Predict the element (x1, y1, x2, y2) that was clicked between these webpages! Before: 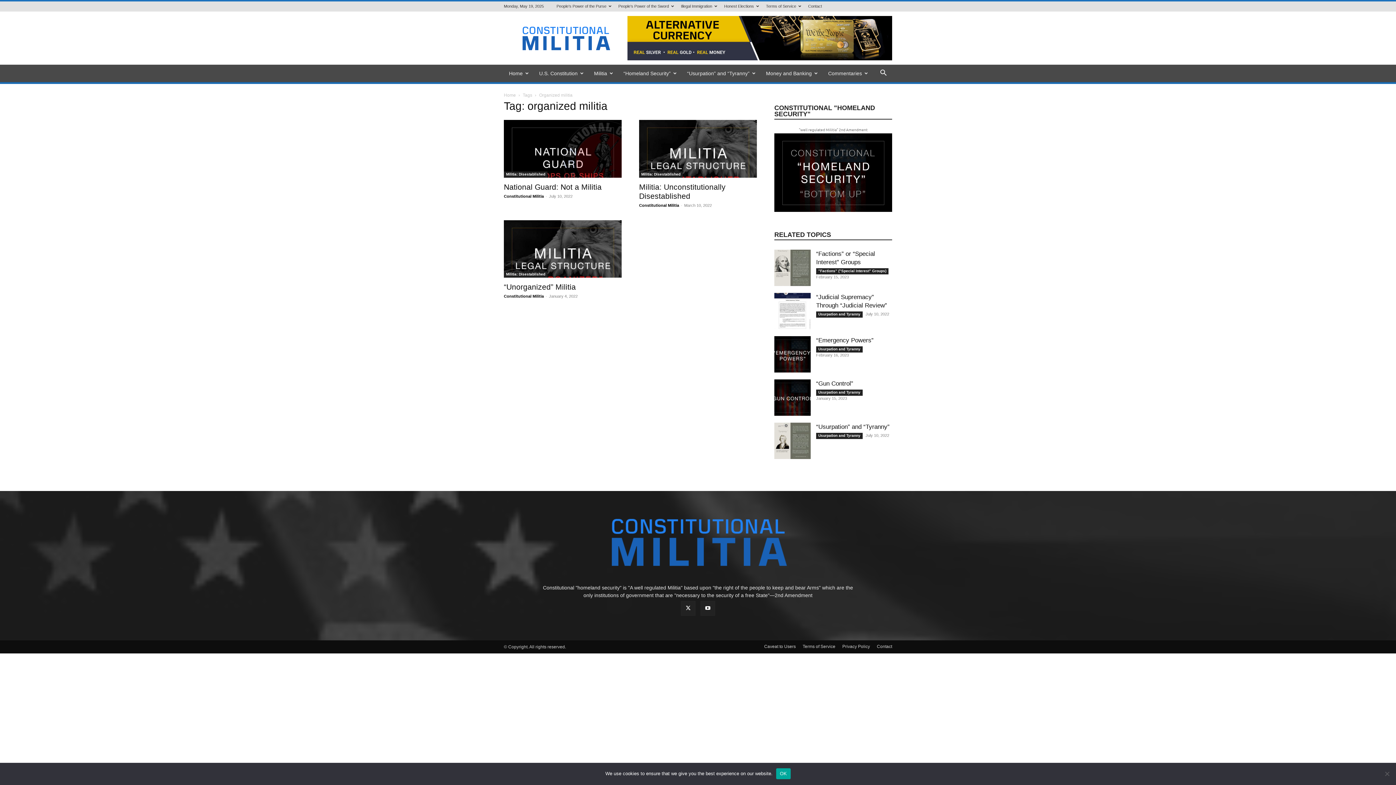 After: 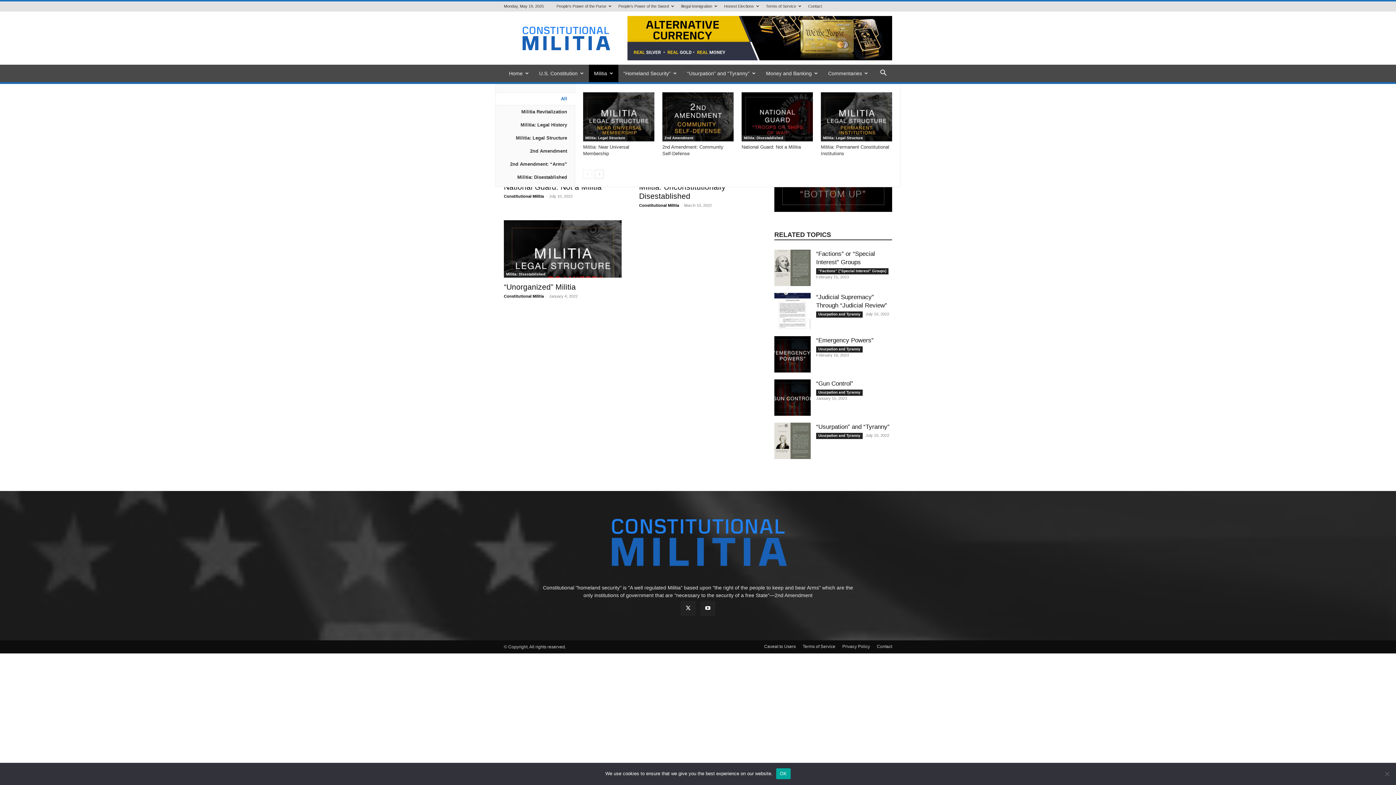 Action: label: Militia bbox: (589, 64, 618, 82)